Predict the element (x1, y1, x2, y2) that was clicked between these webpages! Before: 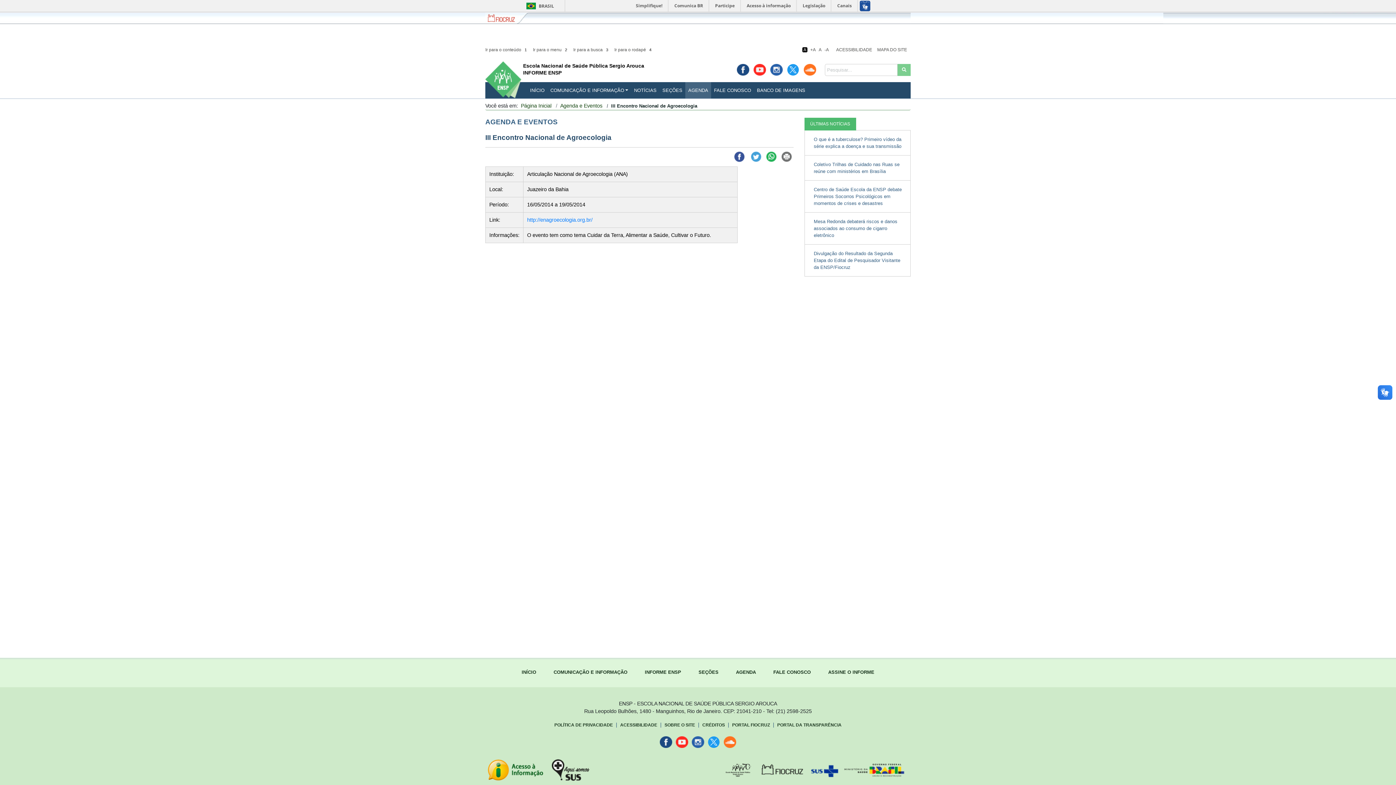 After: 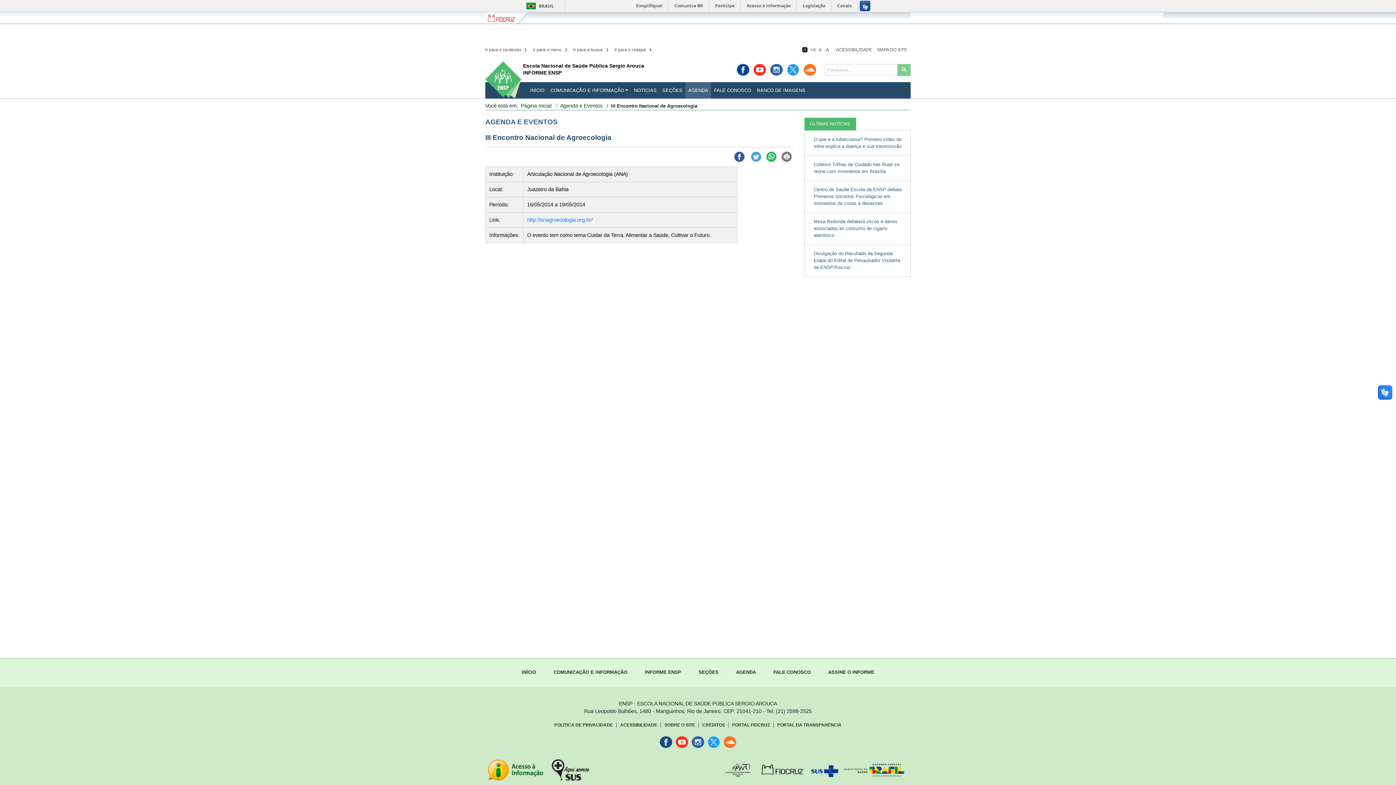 Action: bbox: (737, 64, 749, 75)